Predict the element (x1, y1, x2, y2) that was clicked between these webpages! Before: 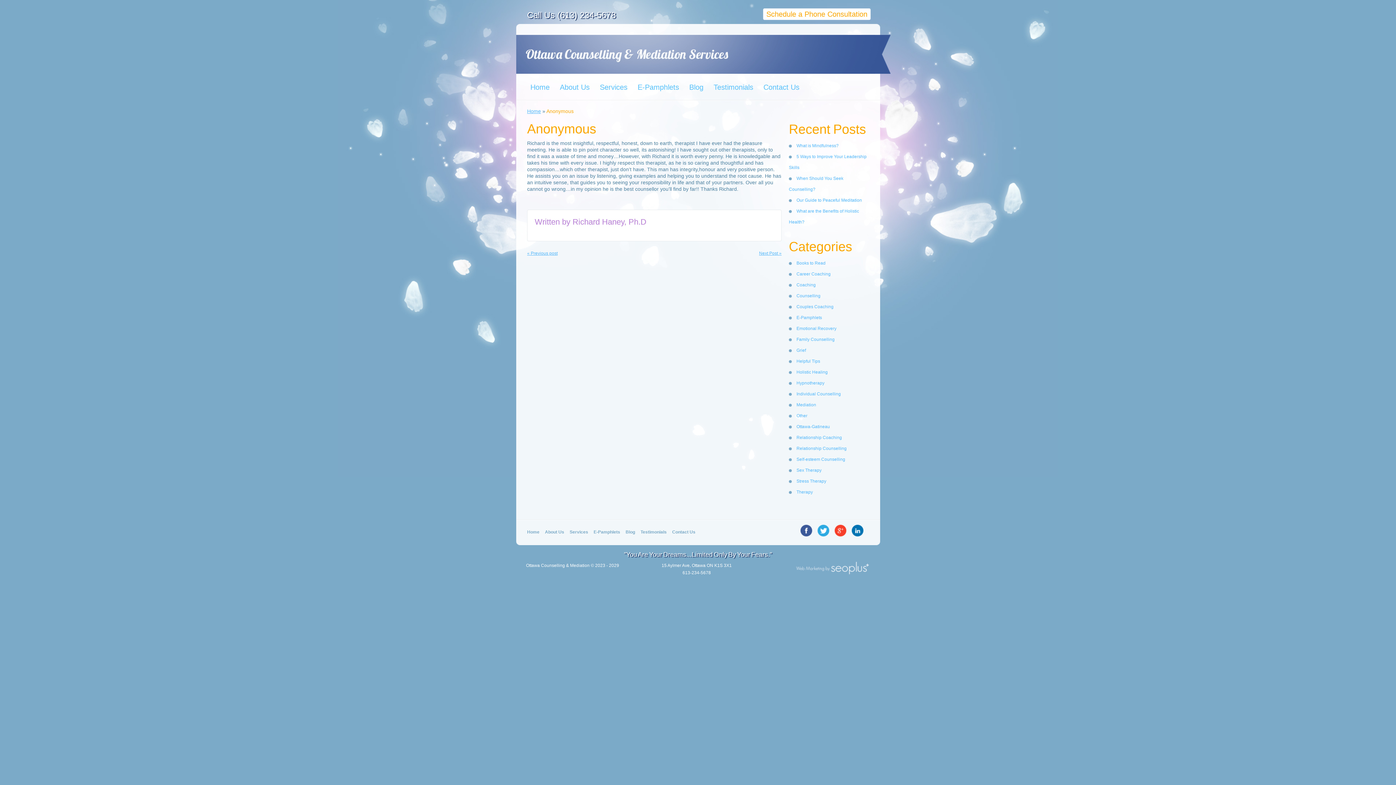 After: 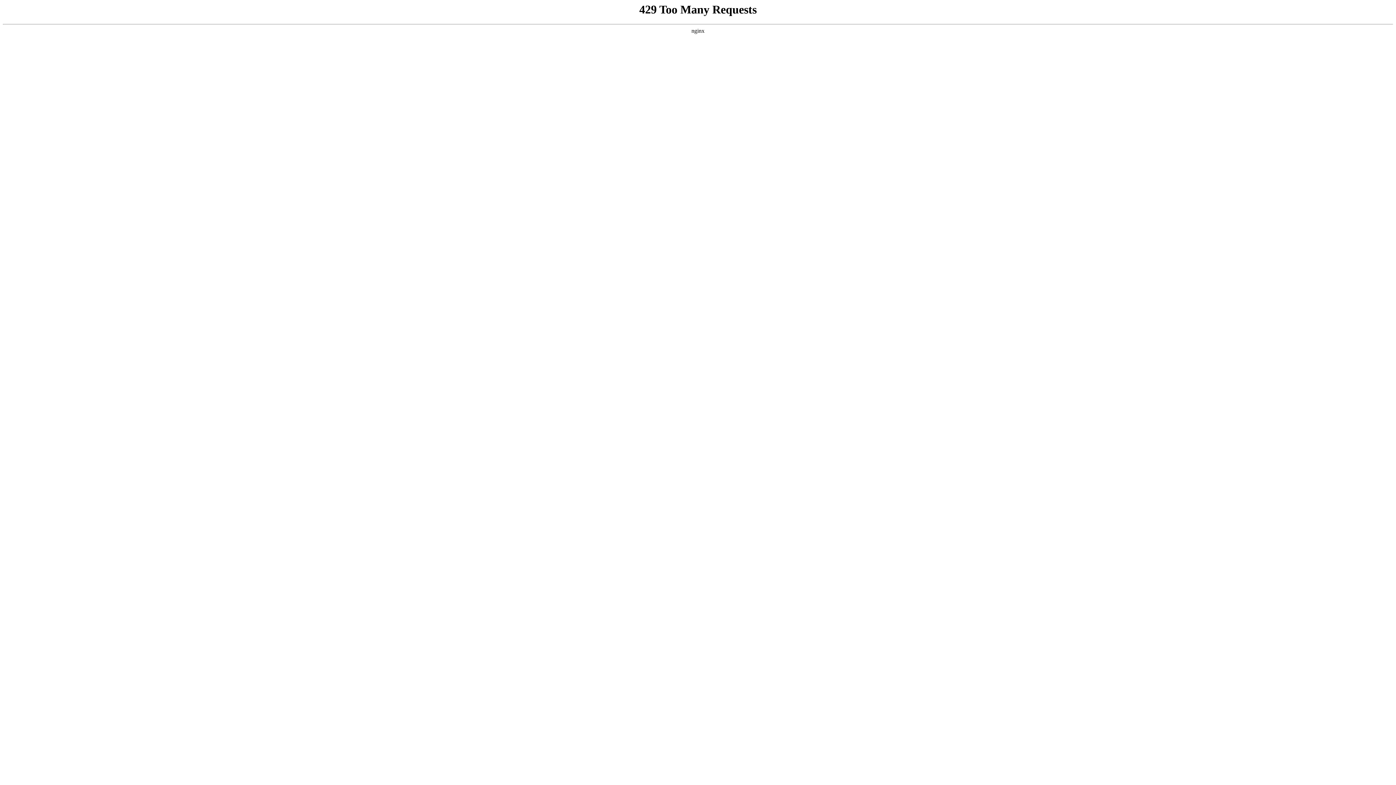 Action: label: Ottawa Counselling & Mediation bbox: (526, 563, 589, 568)